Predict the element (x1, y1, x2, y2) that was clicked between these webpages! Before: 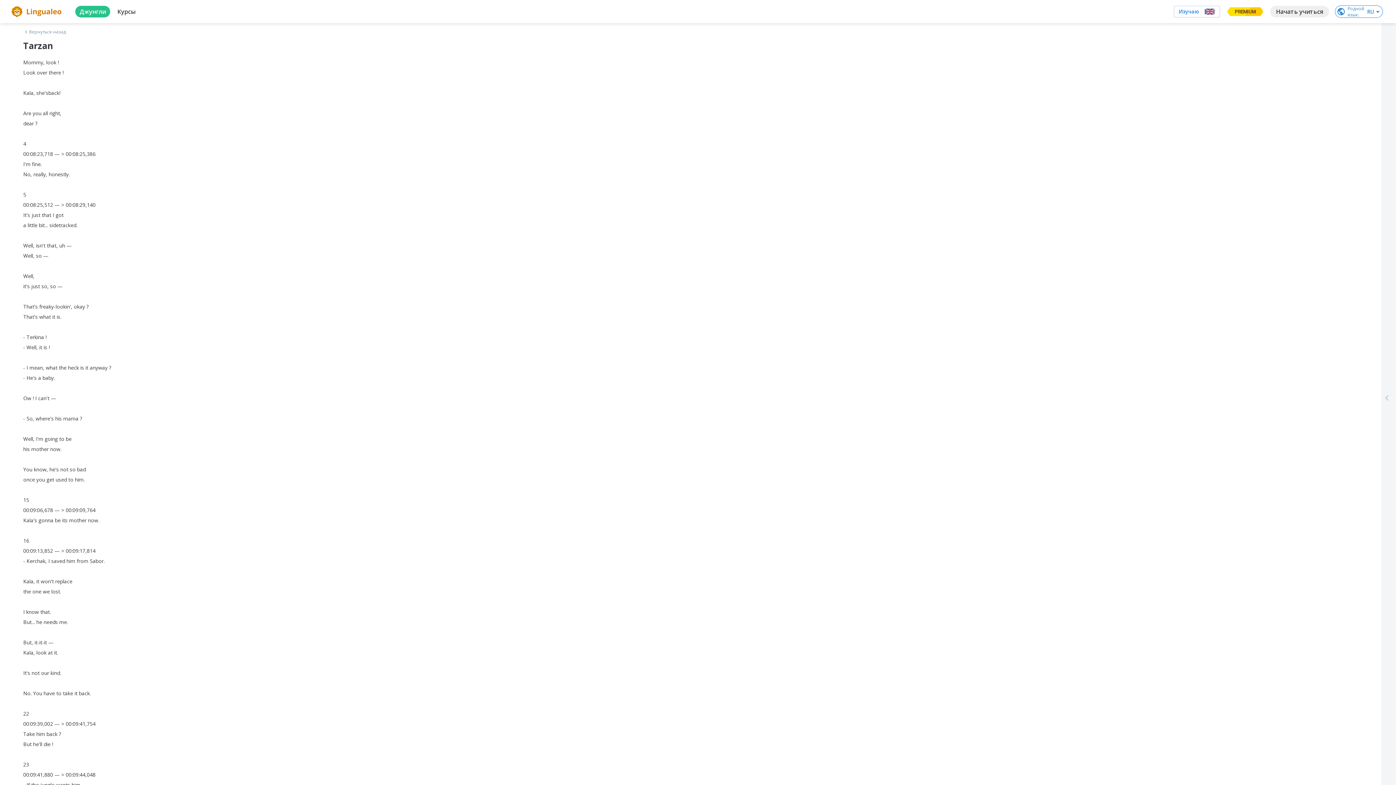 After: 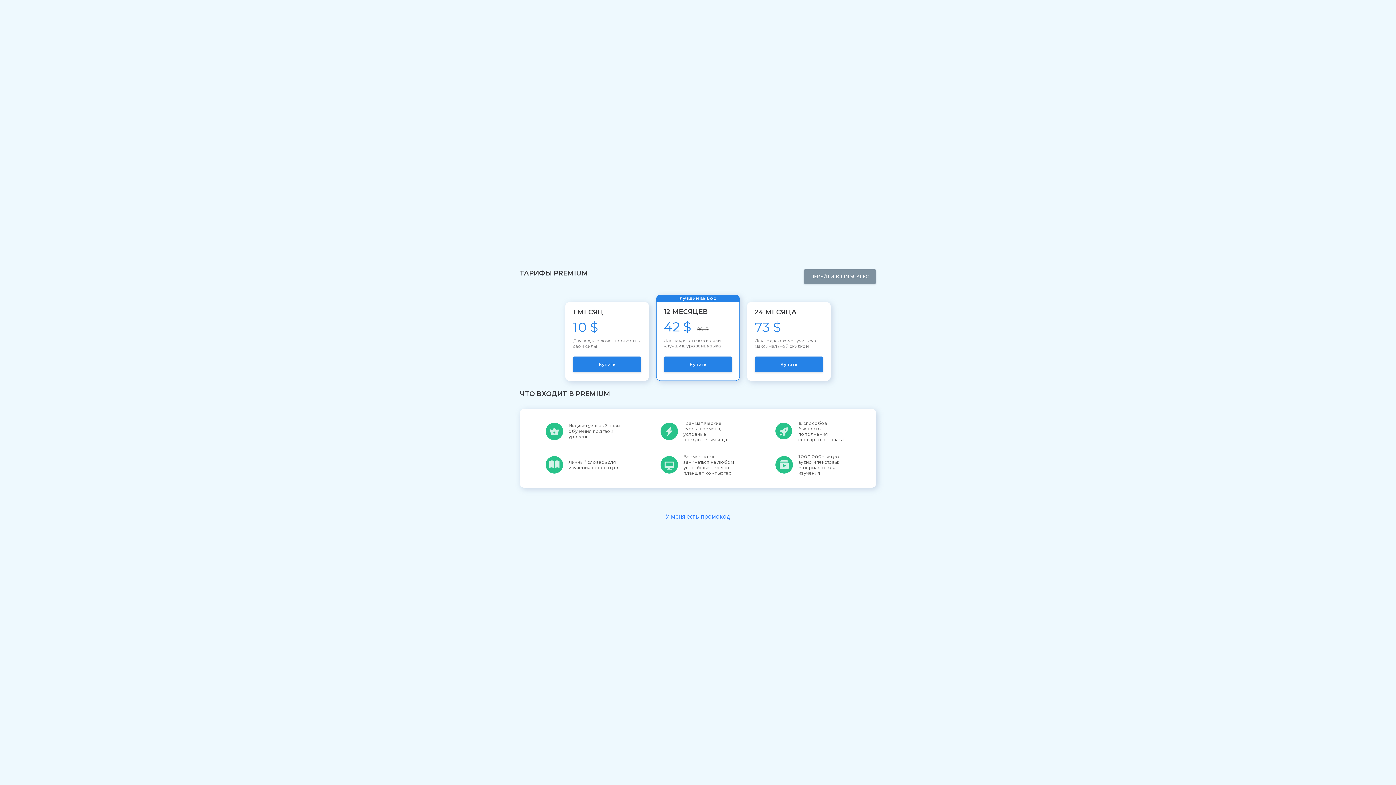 Action: label: PREMIUM bbox: (1226, 7, 1264, 16)